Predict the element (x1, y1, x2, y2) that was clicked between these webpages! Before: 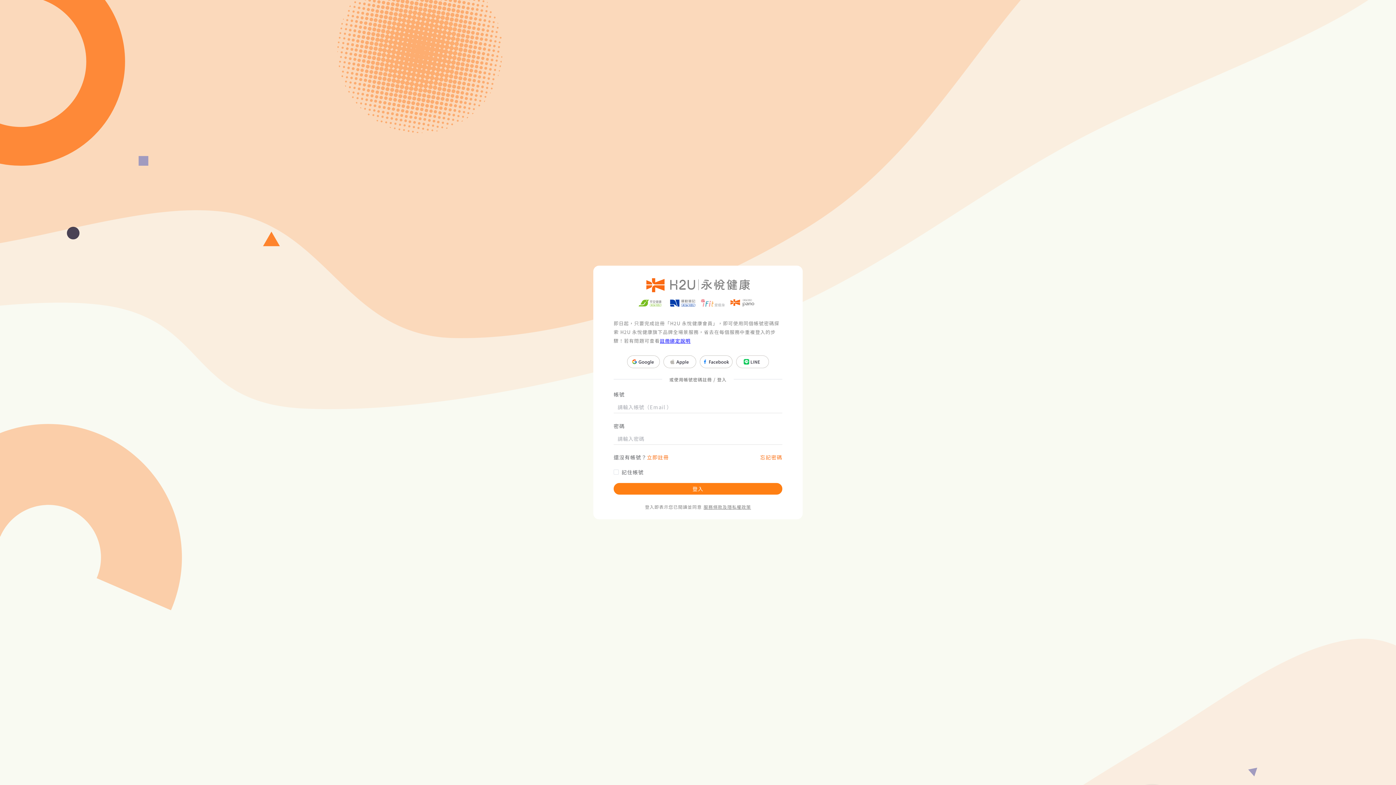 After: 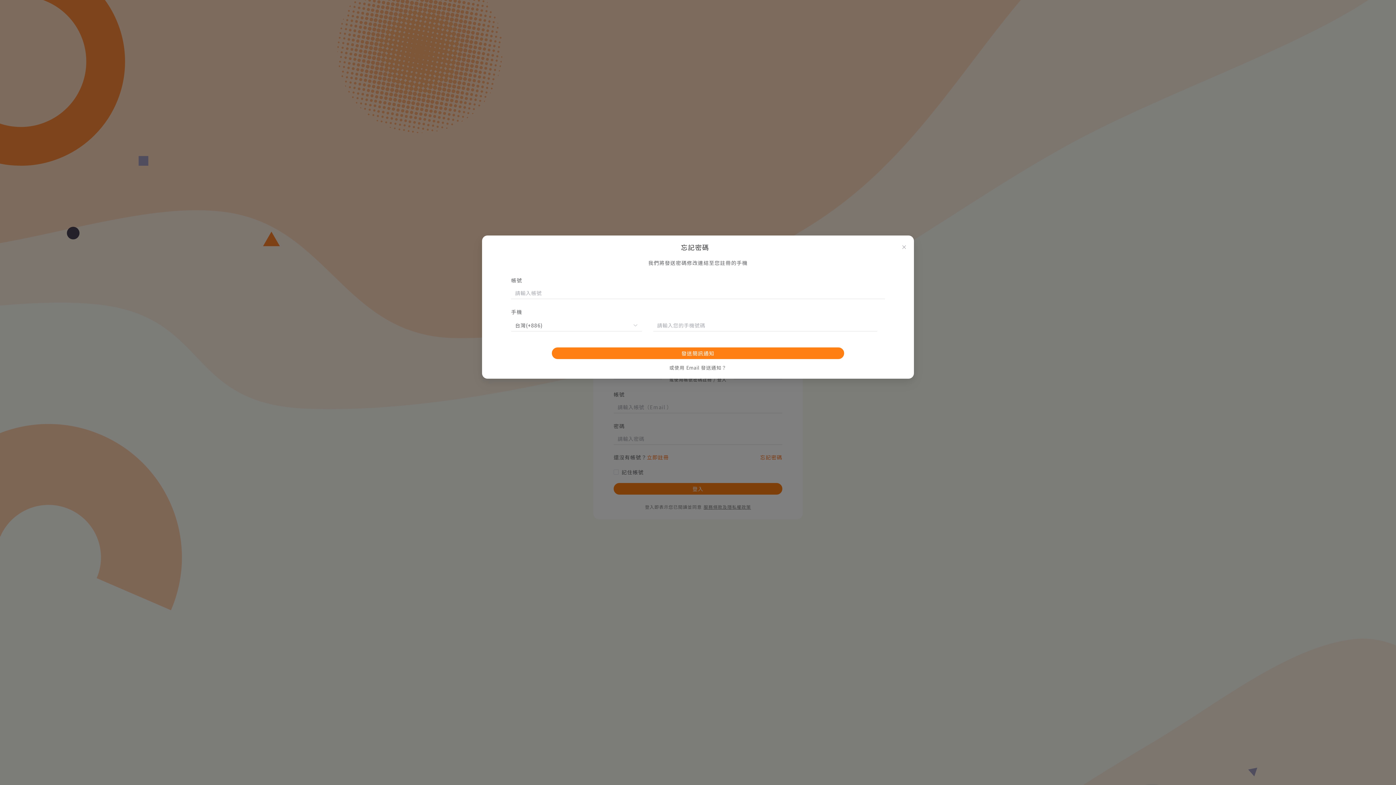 Action: label: 忘記密碼 bbox: (760, 453, 782, 461)